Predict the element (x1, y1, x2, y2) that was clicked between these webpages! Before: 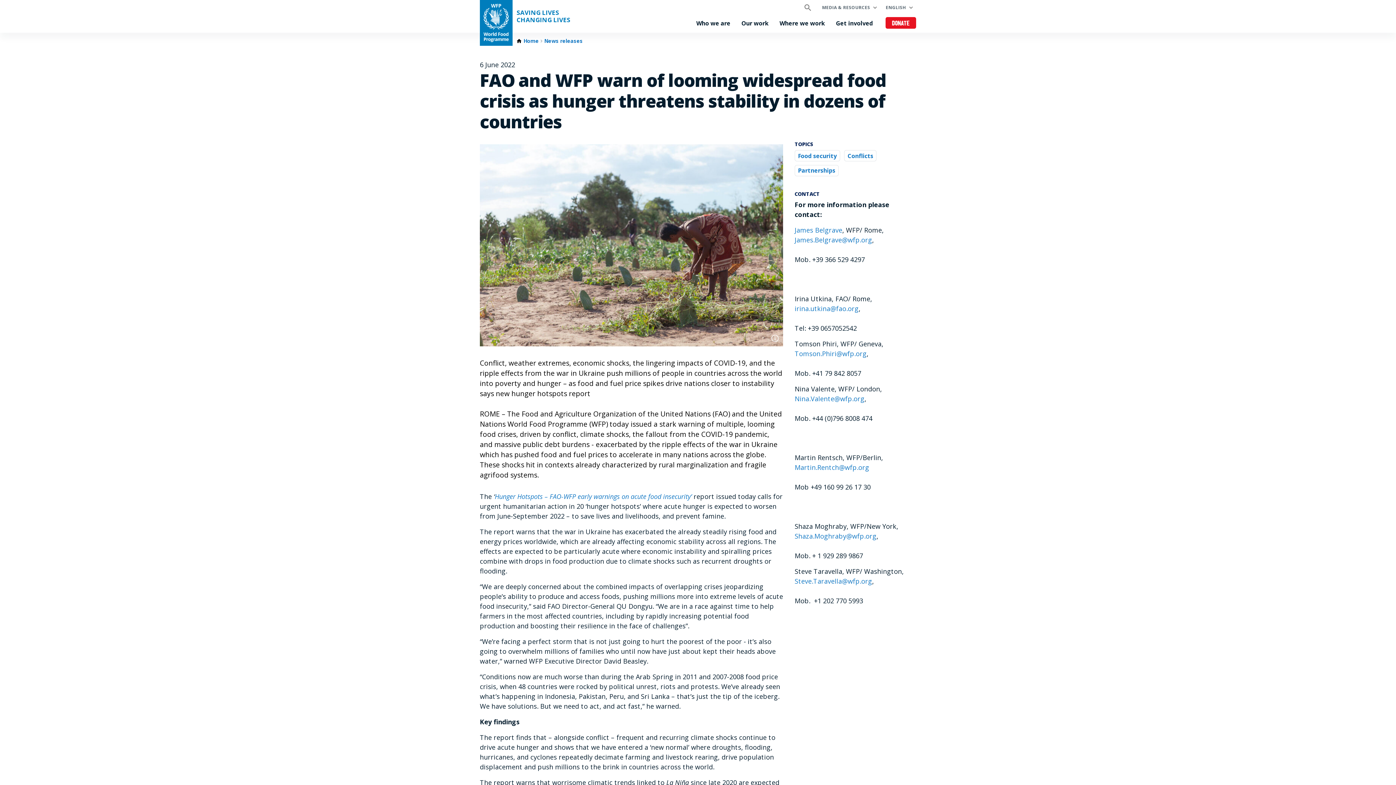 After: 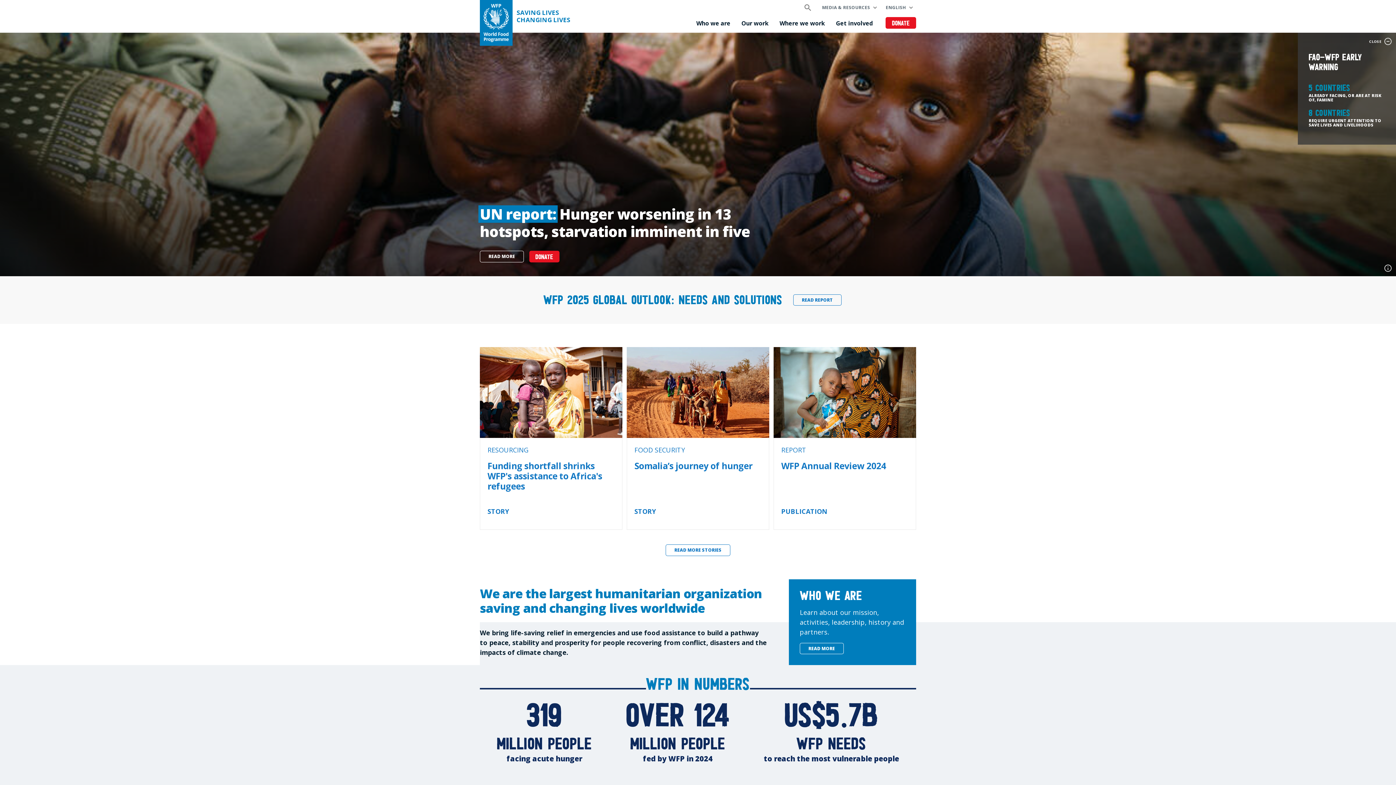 Action: bbox: (516, 9, 570, 23) label: SAVING LIVES
CHANGING LIVES